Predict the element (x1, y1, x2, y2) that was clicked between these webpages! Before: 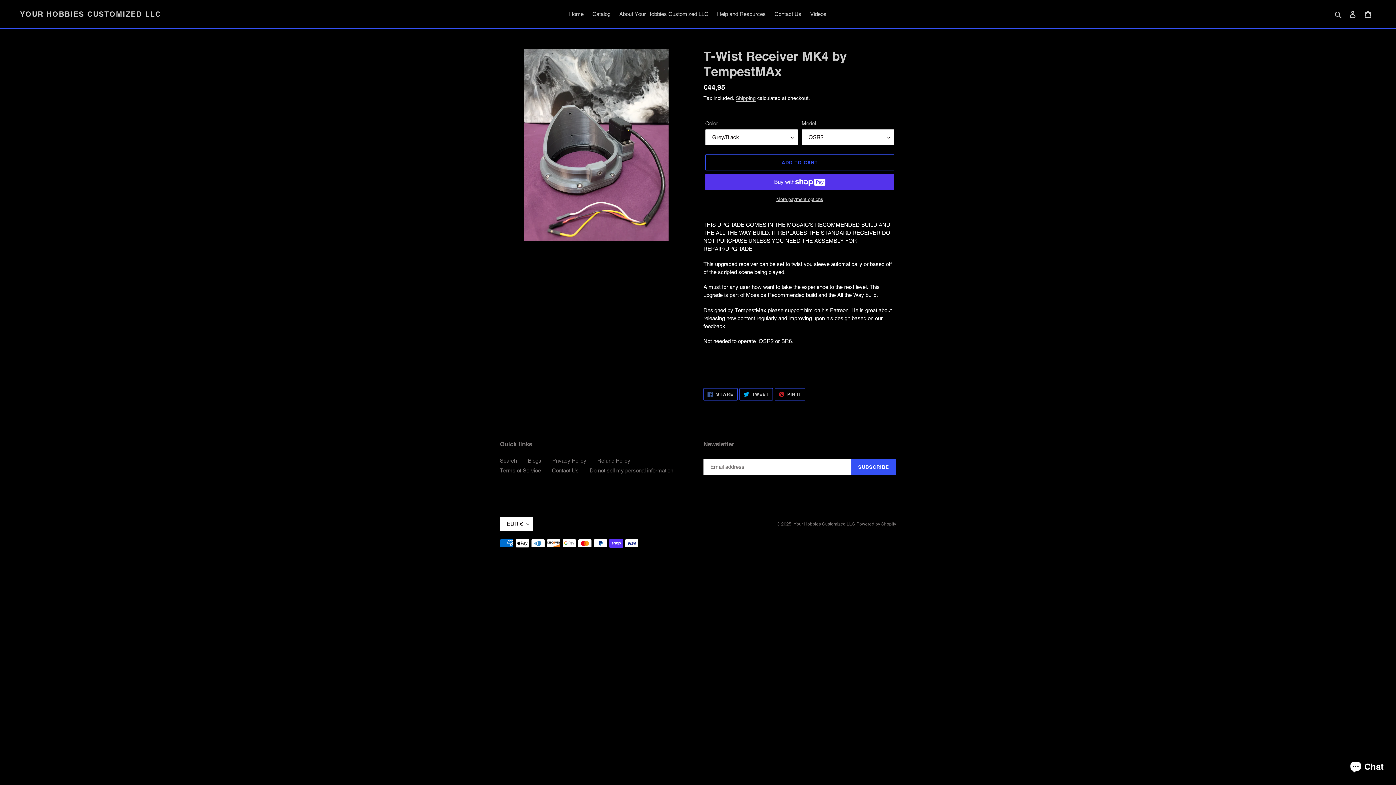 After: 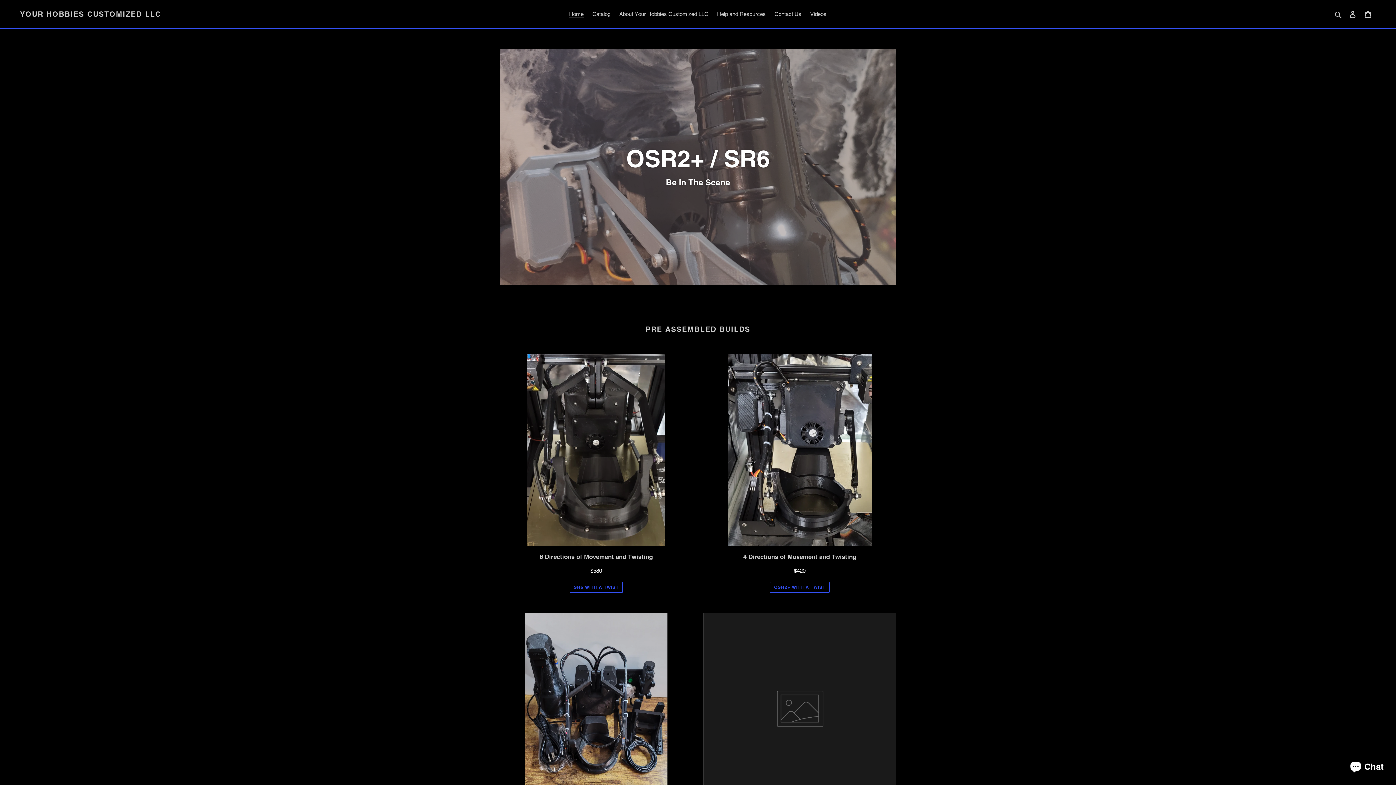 Action: label: YOUR HOBBIES CUSTOMIZED LLC bbox: (20, 9, 161, 18)